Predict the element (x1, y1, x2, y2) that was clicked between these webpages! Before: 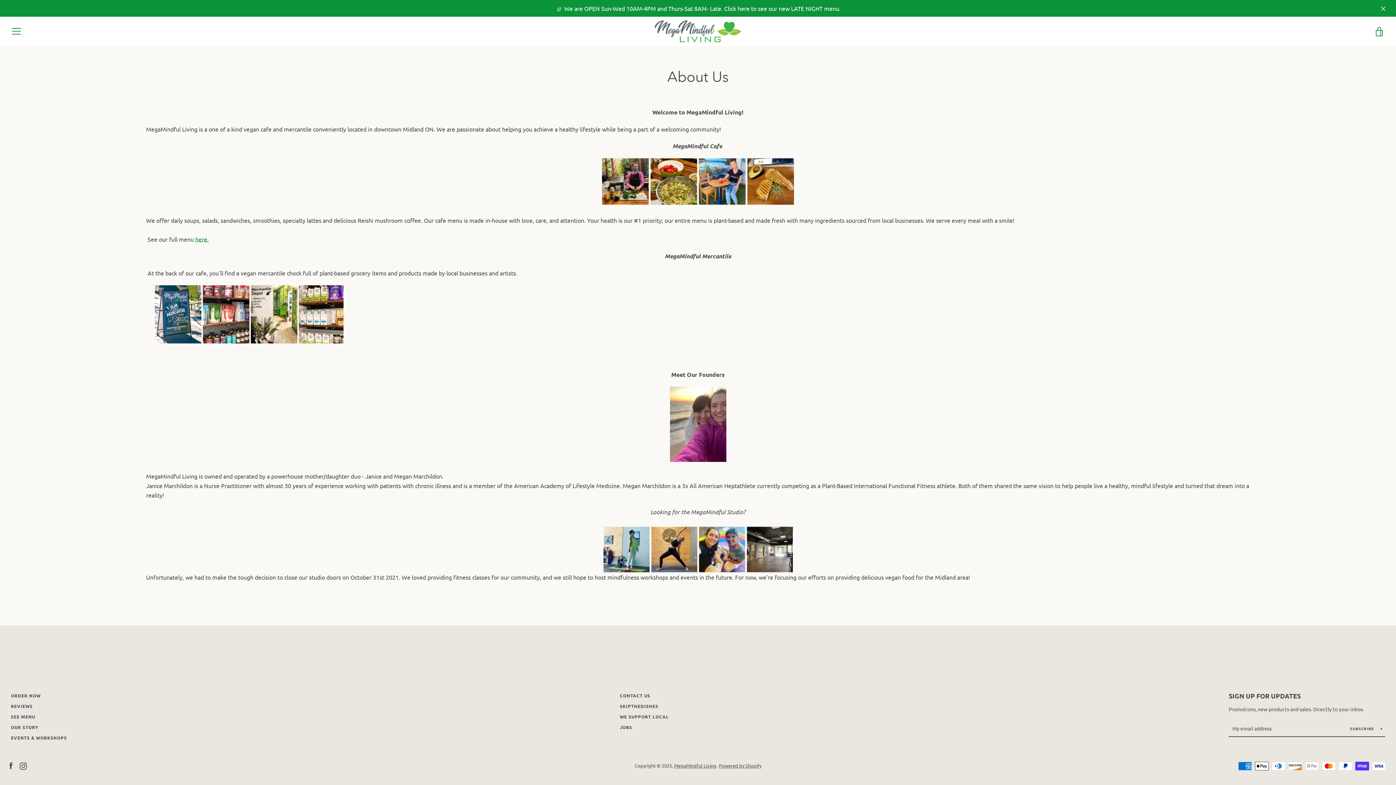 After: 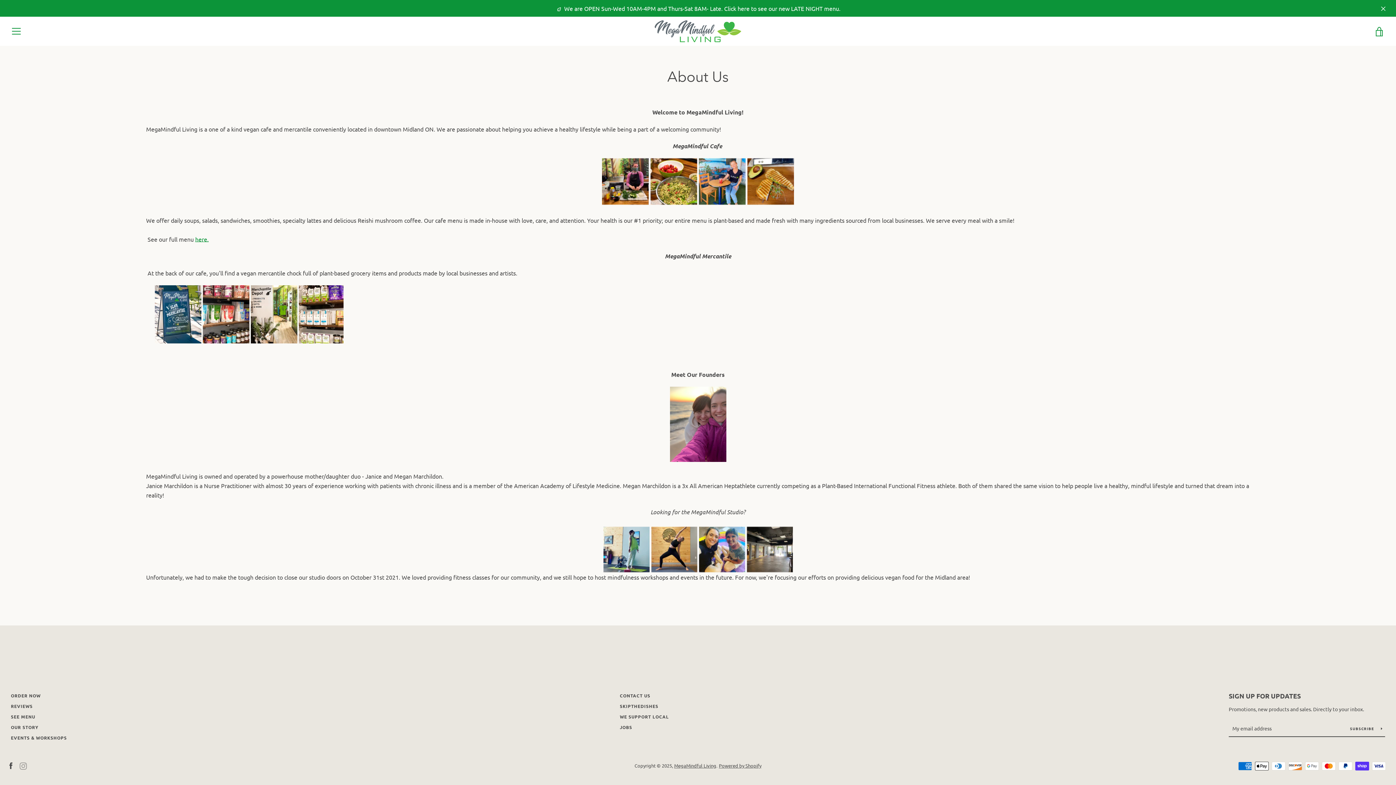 Action: label: Instagram bbox: (19, 761, 26, 769)